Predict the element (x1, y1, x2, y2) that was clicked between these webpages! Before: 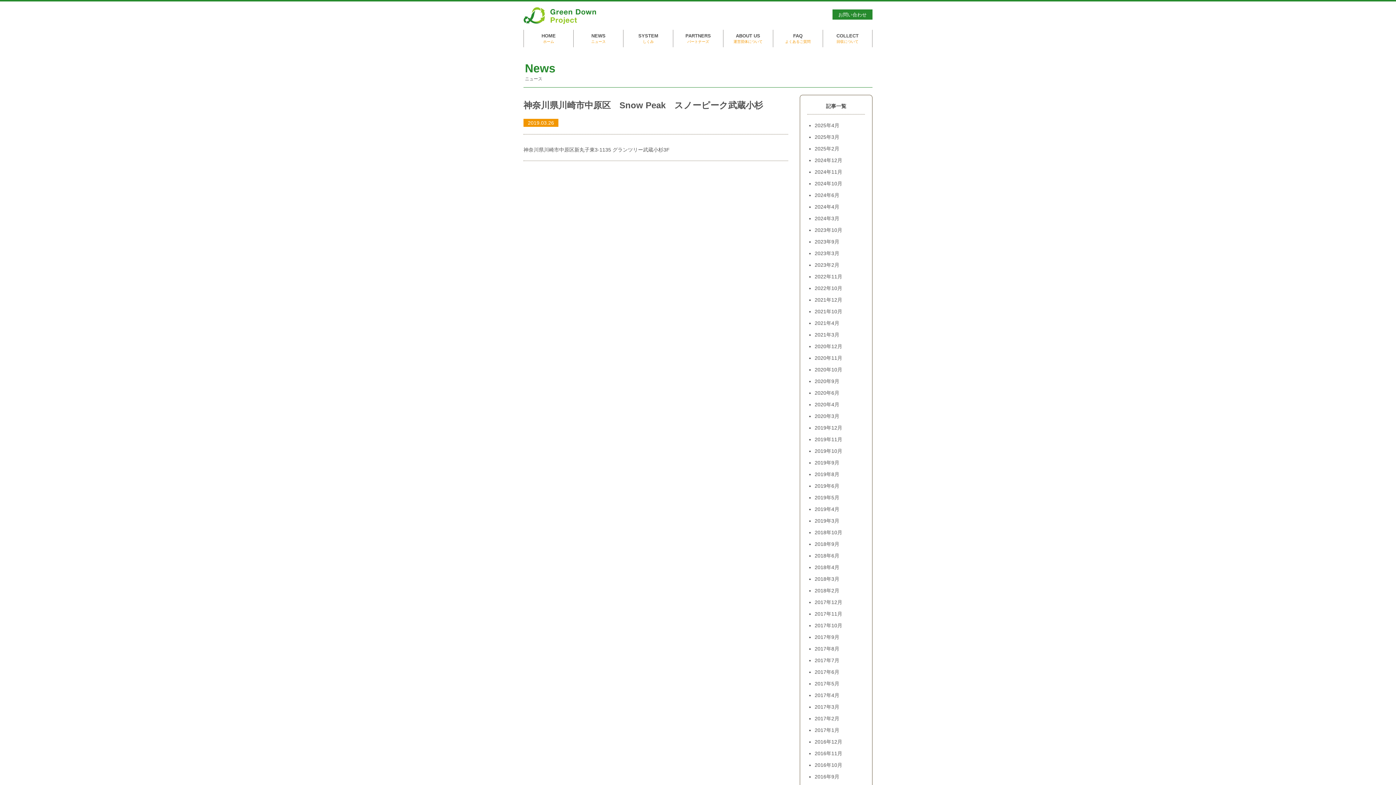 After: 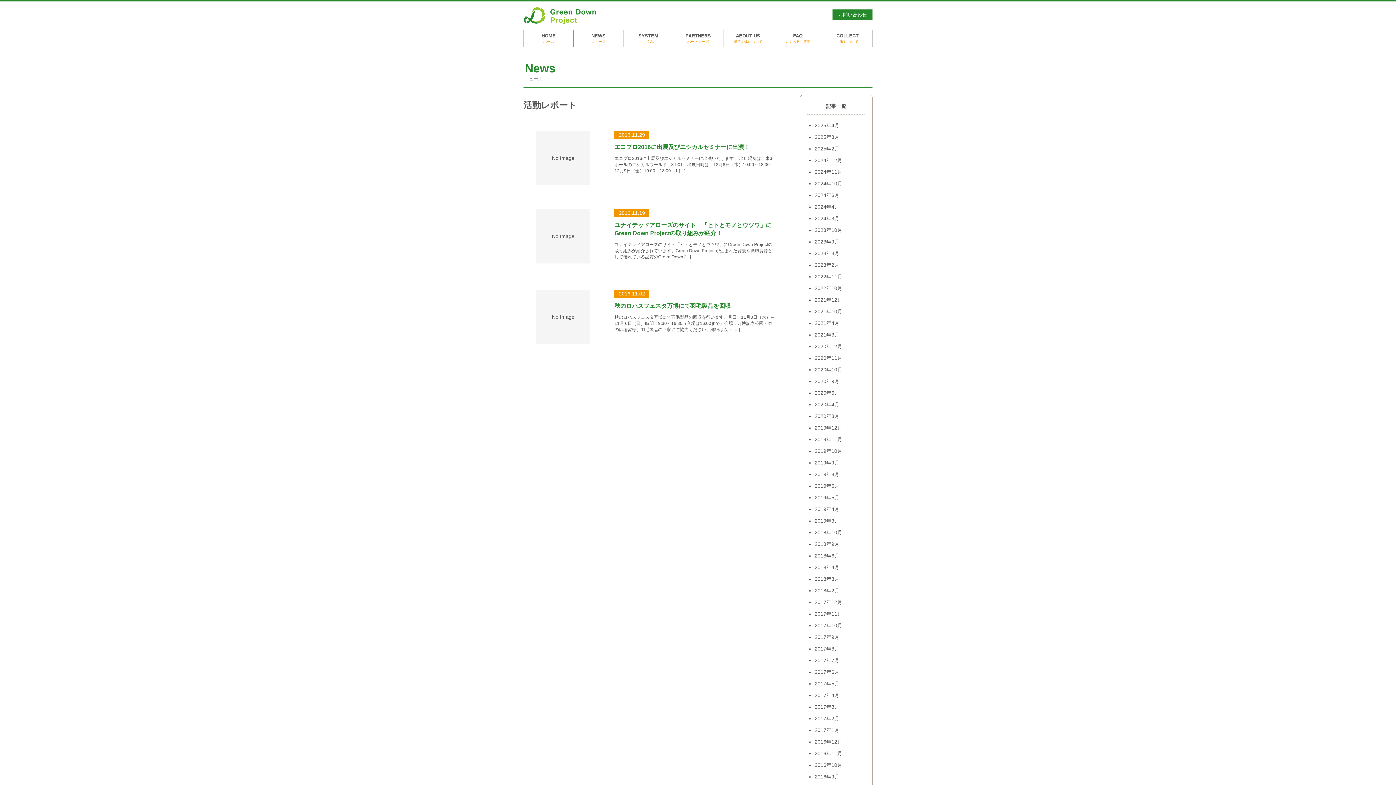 Action: bbox: (814, 750, 842, 756) label: 2016年11月